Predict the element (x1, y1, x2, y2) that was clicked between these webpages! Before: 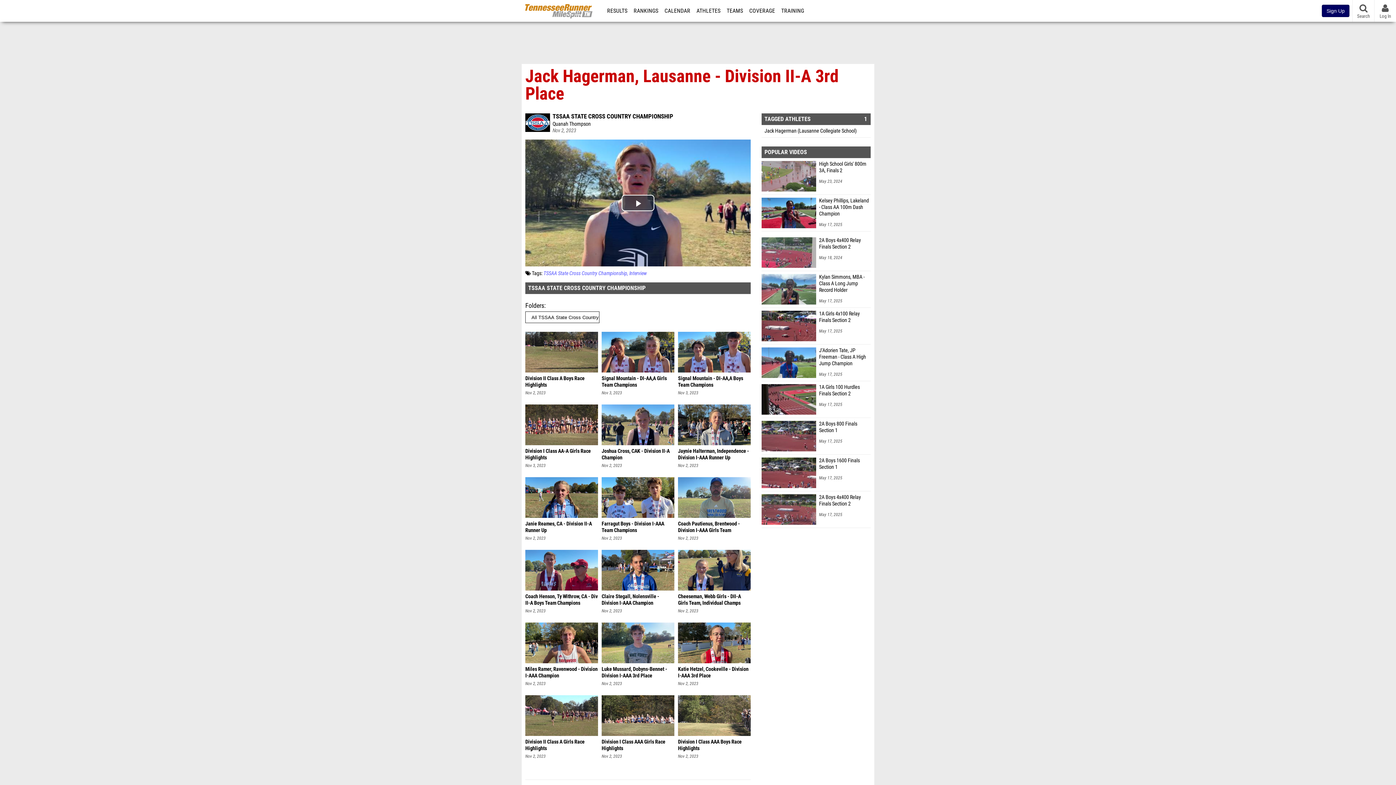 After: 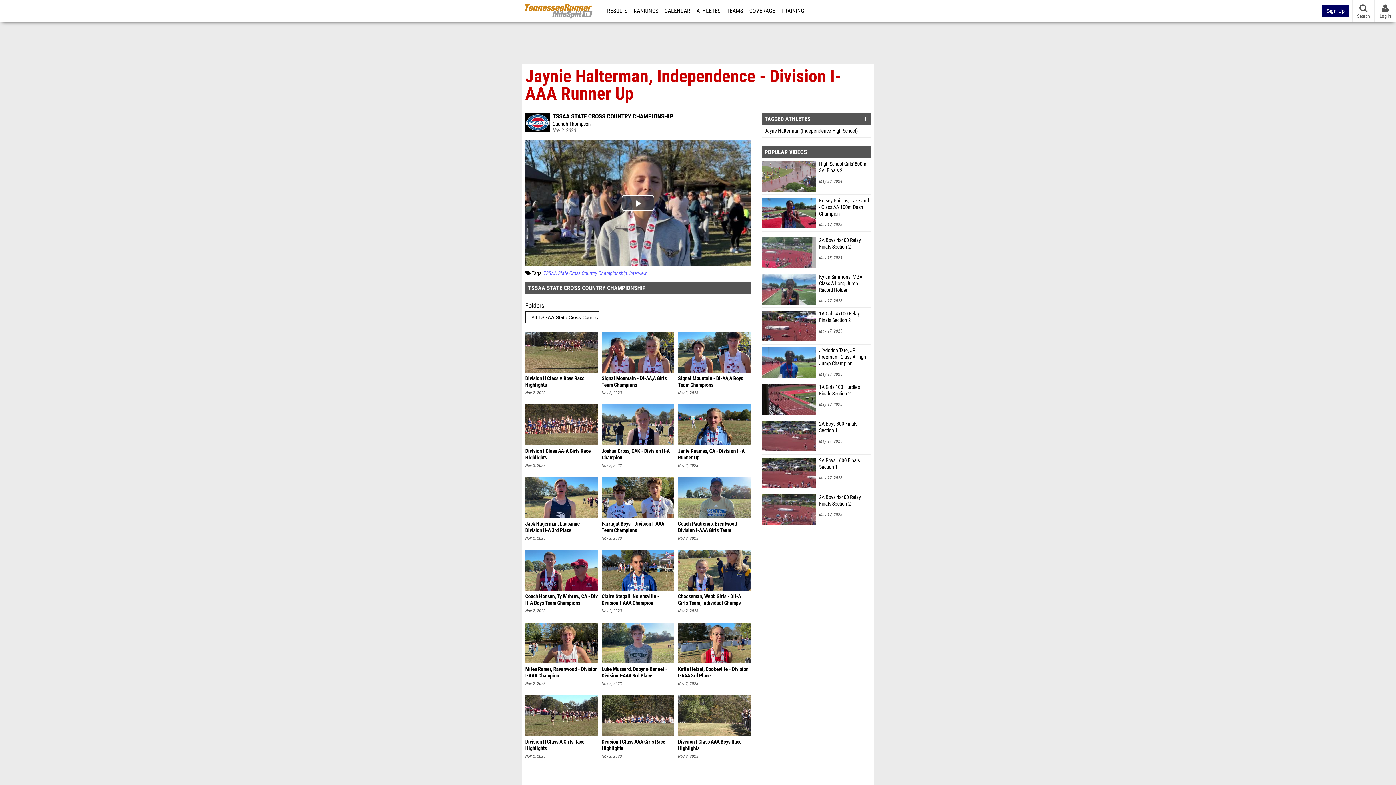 Action: bbox: (678, 404, 750, 445)